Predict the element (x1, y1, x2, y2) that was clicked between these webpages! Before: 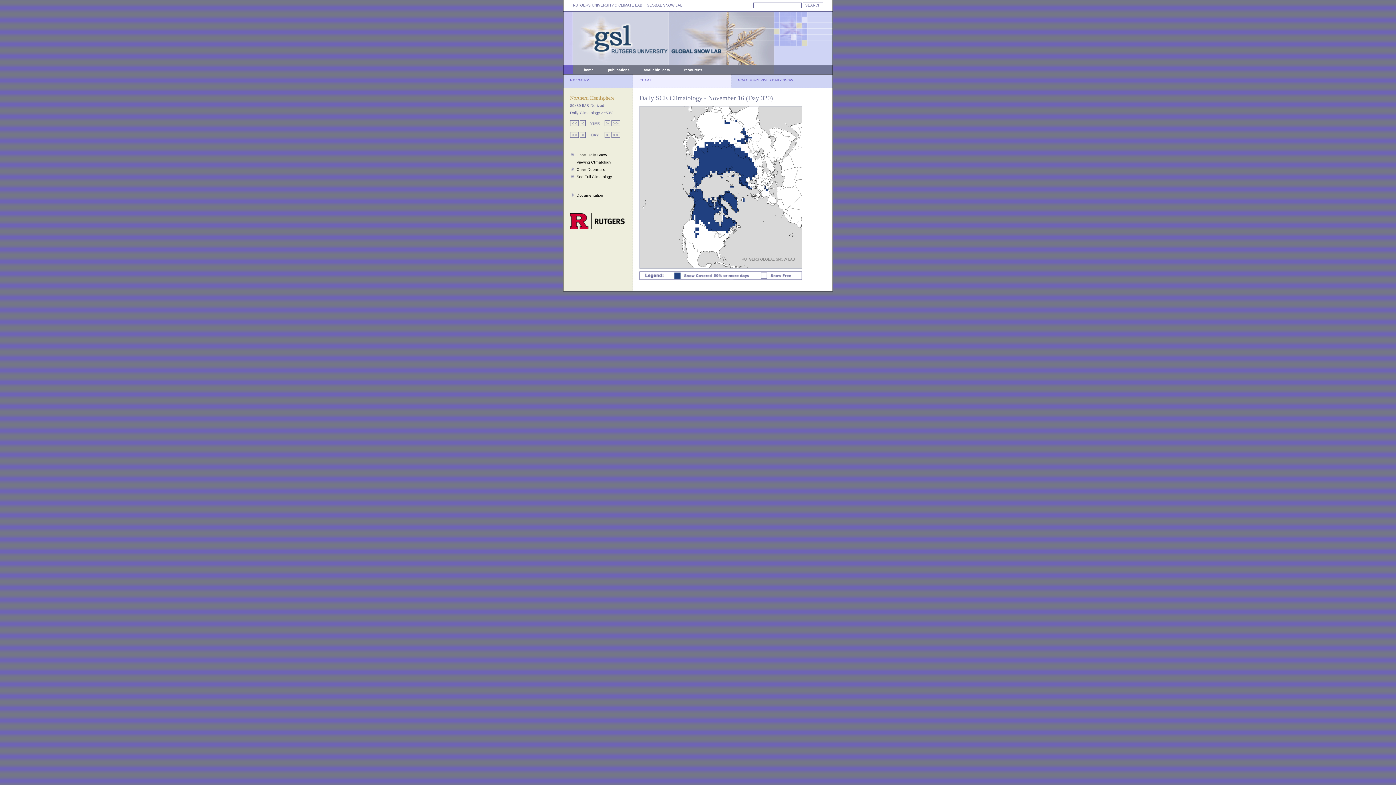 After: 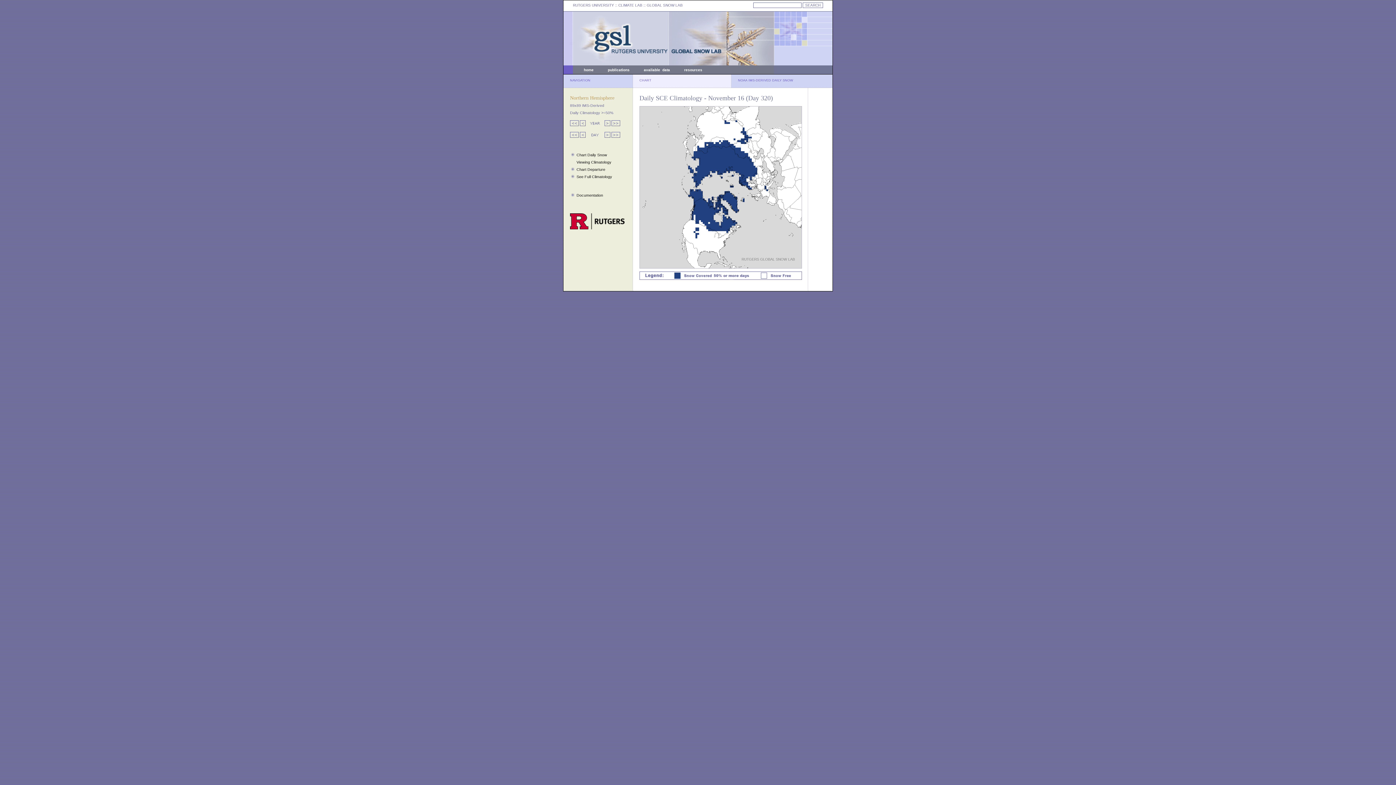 Action: bbox: (611, 122, 620, 126)